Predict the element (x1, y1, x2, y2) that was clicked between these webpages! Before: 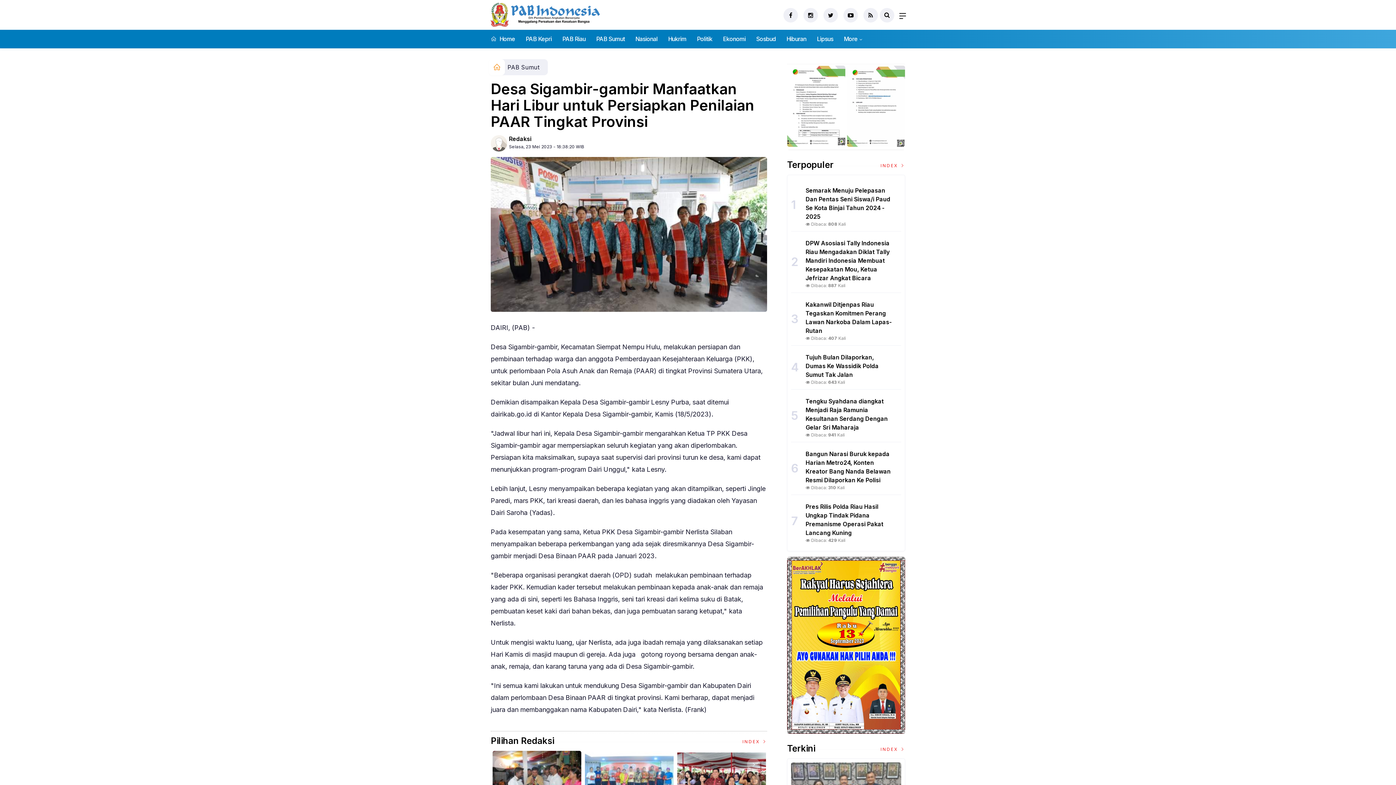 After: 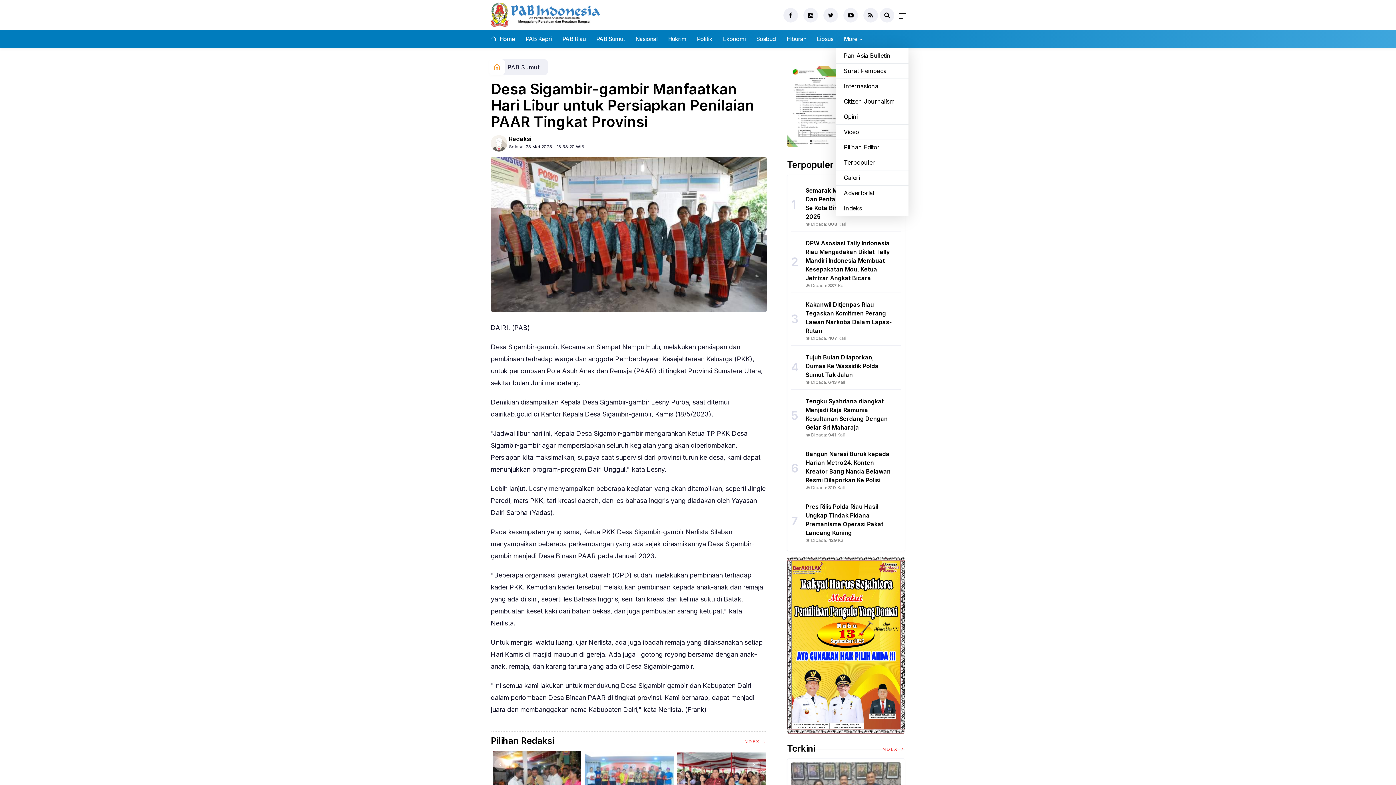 Action: label: More bbox: (844, 29, 862, 48)